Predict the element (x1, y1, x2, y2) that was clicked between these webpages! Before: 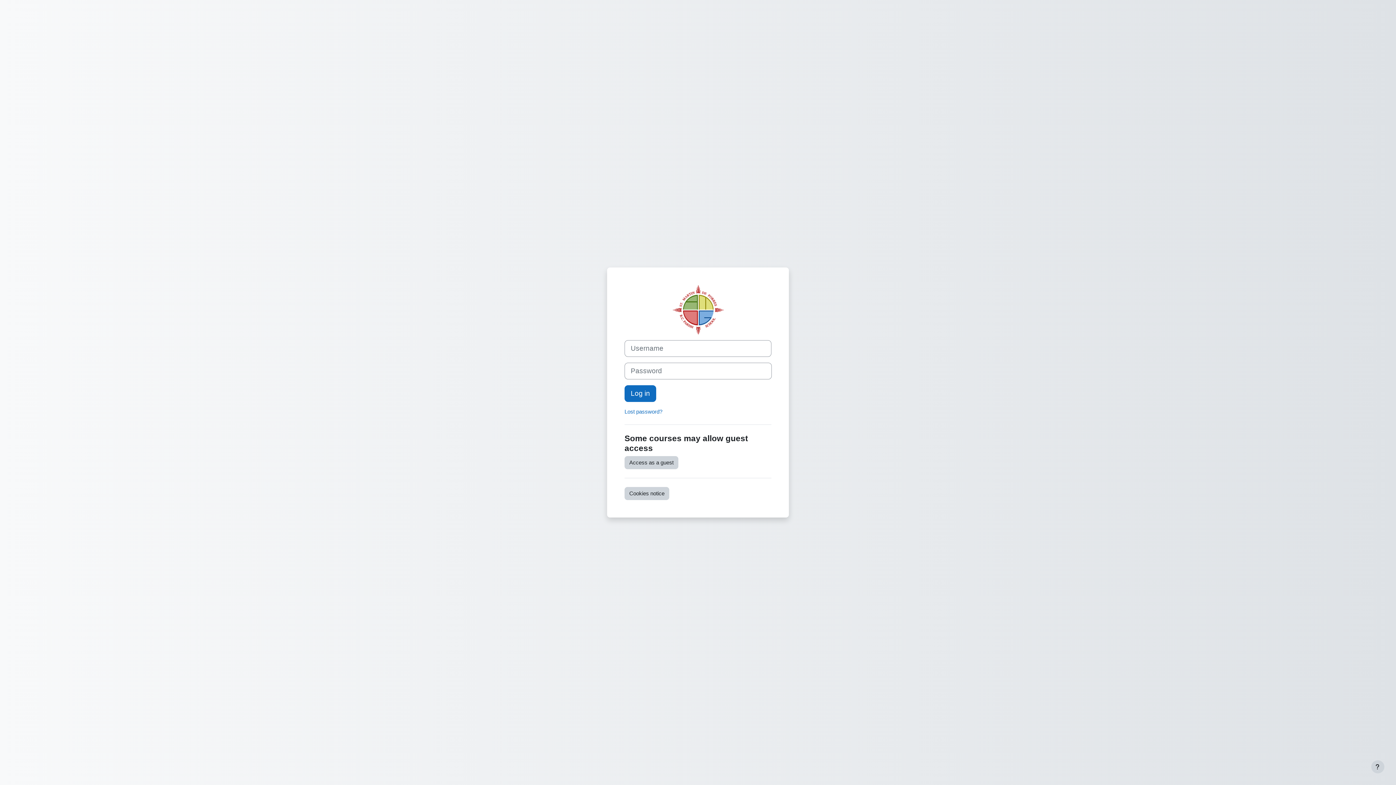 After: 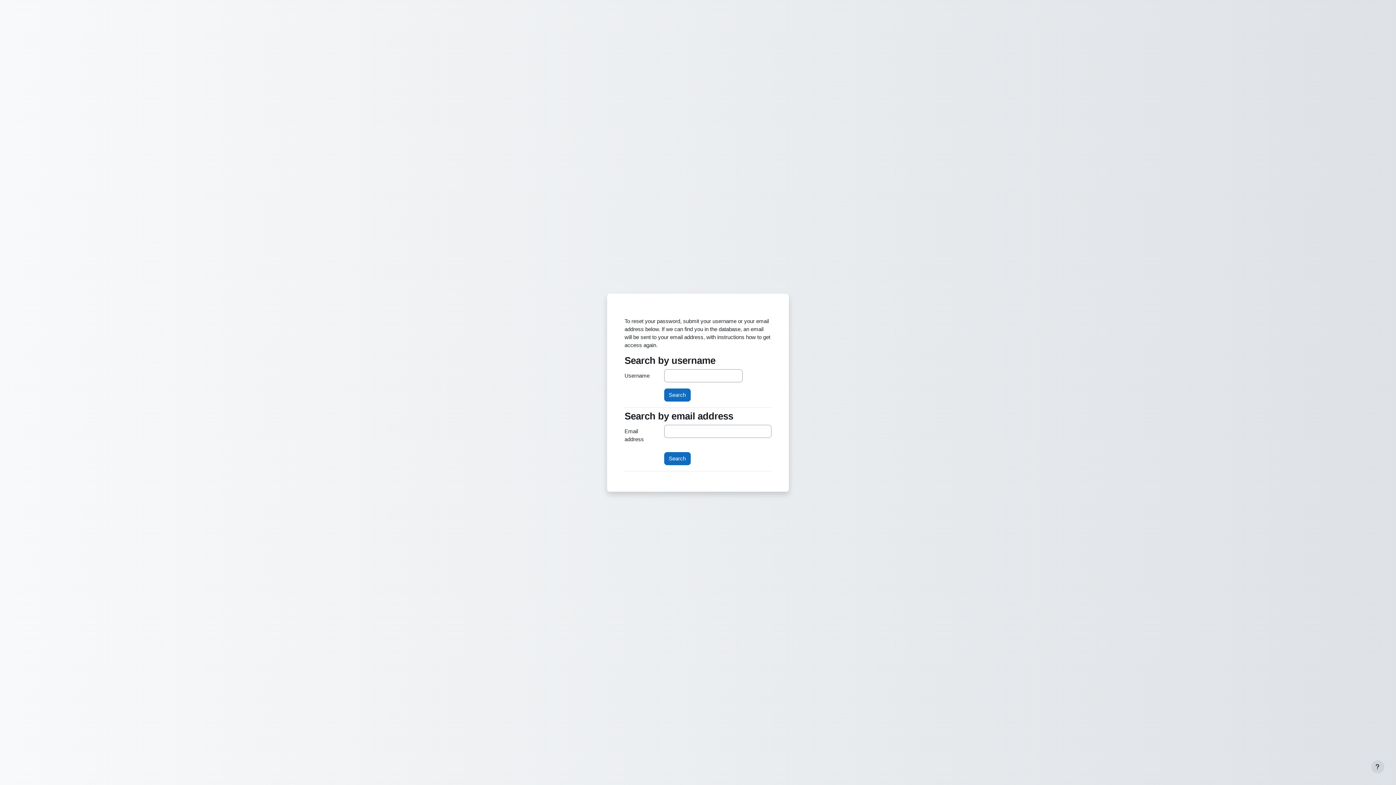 Action: label: Lost password? bbox: (624, 408, 662, 414)